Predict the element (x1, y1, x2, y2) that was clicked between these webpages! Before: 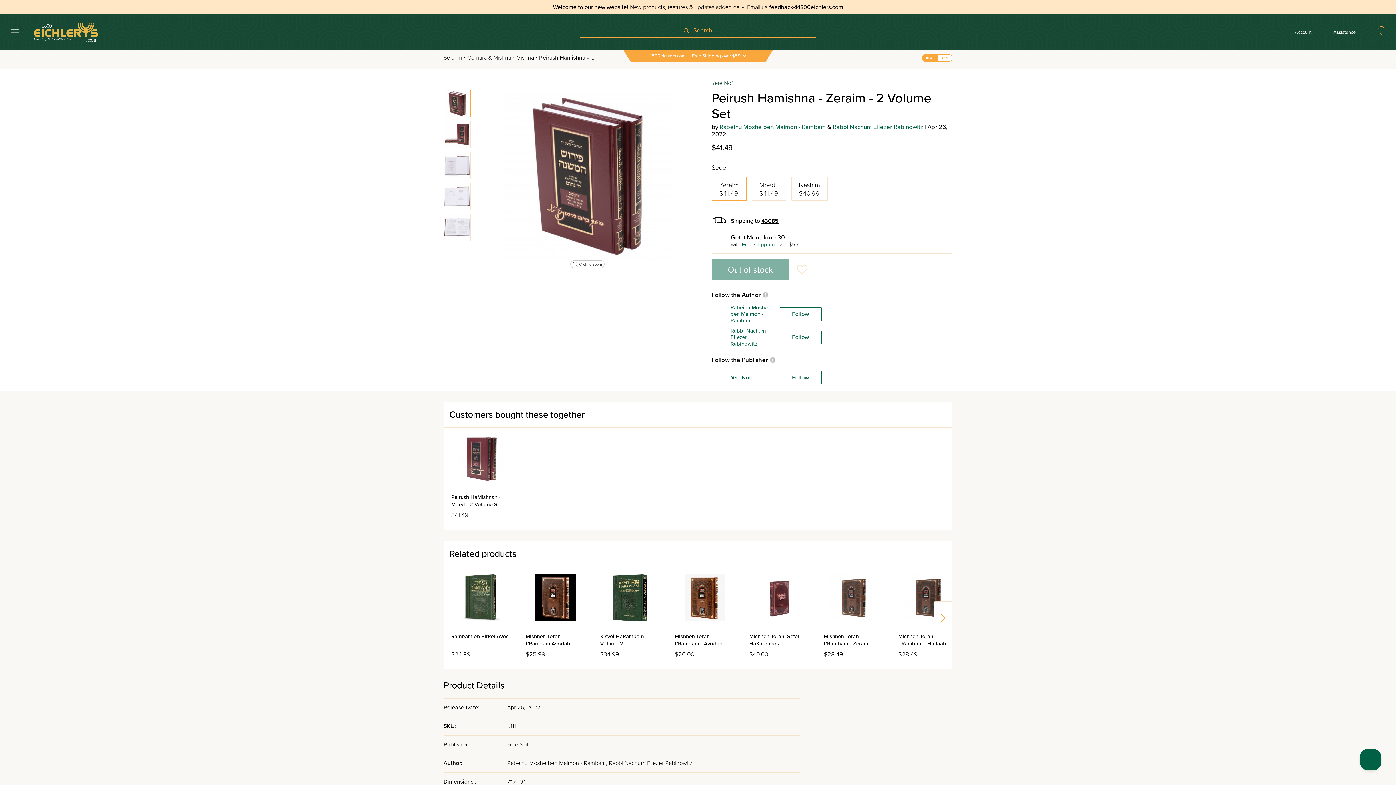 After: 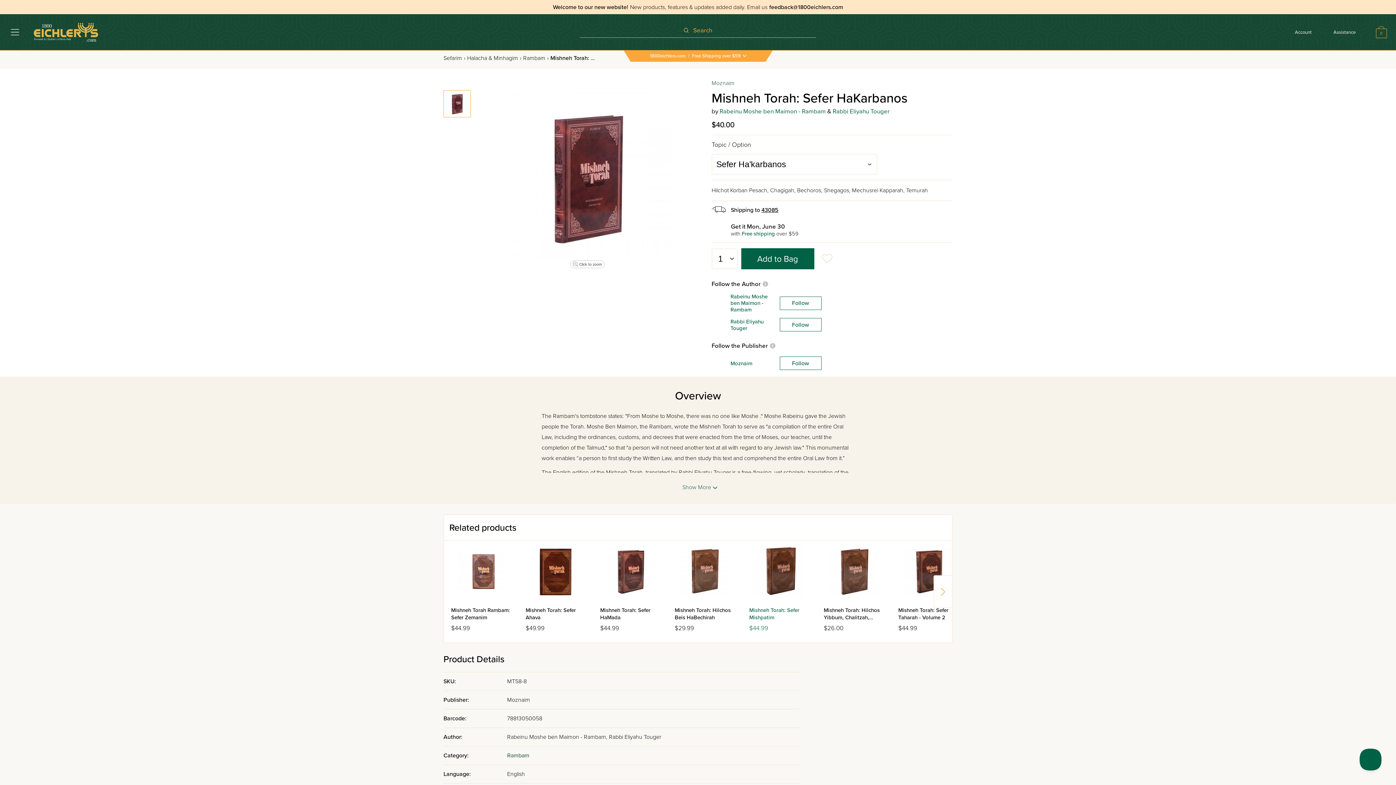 Action: bbox: (742, 567, 816, 665) label: Mishneh Torah: Sefer HaKarbanos

$40.00